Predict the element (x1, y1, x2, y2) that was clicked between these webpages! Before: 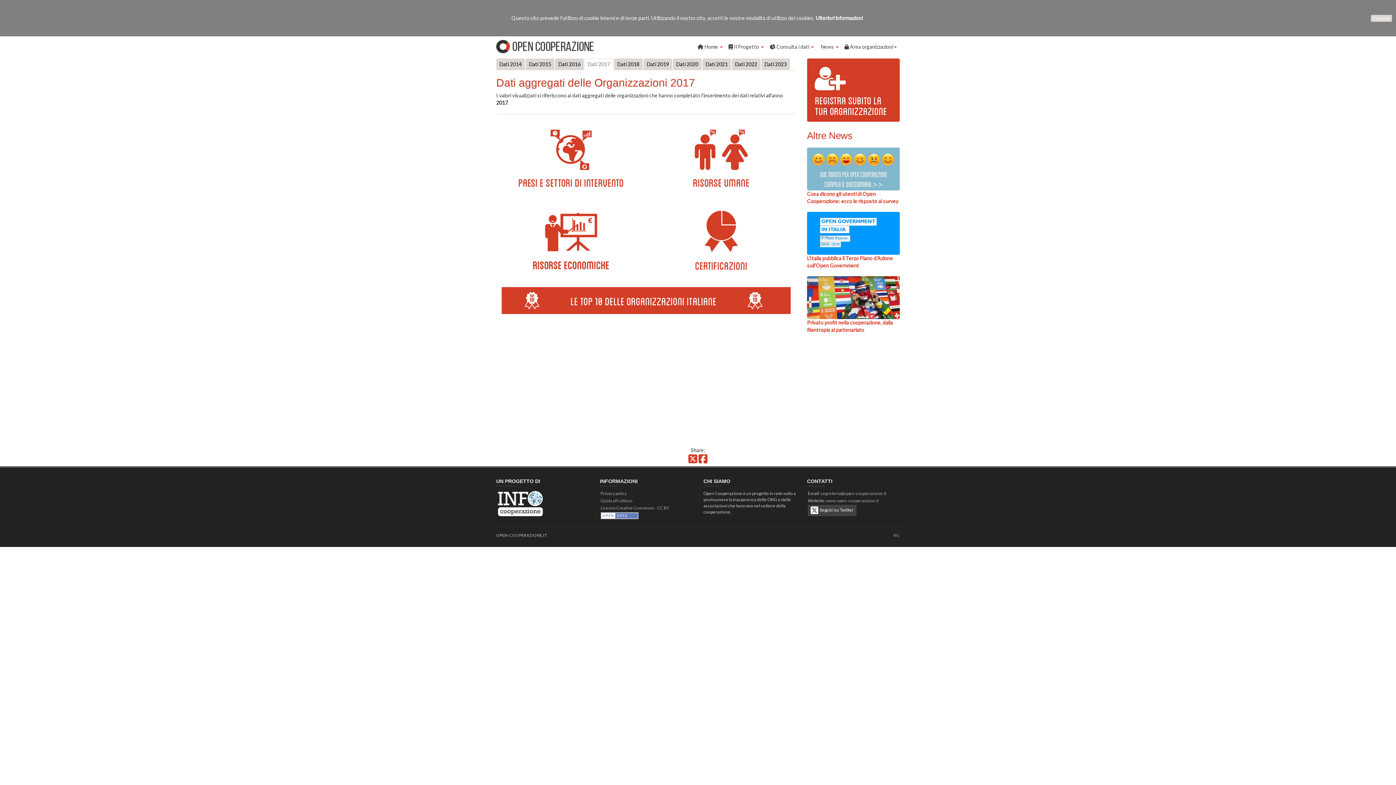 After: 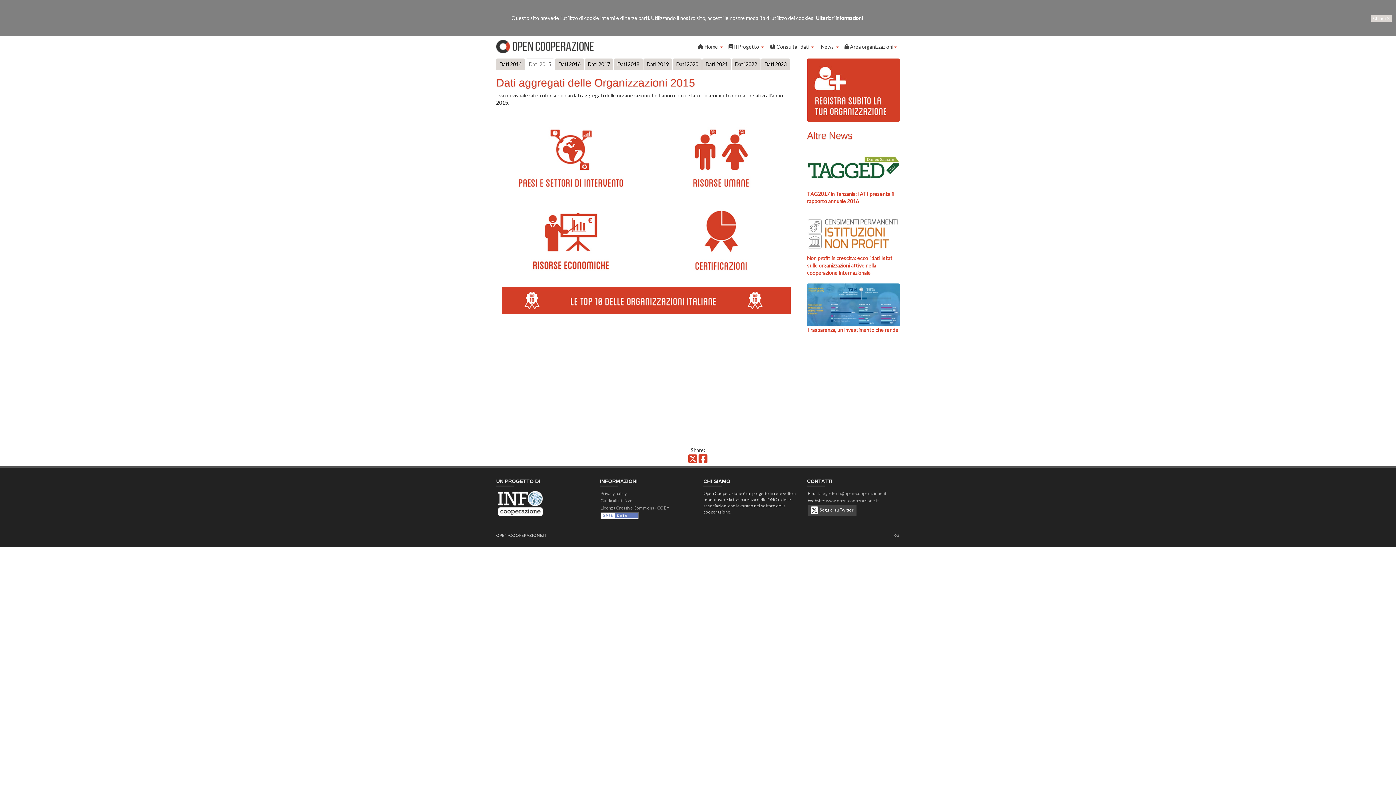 Action: label: Dati 2015 bbox: (525, 58, 554, 70)